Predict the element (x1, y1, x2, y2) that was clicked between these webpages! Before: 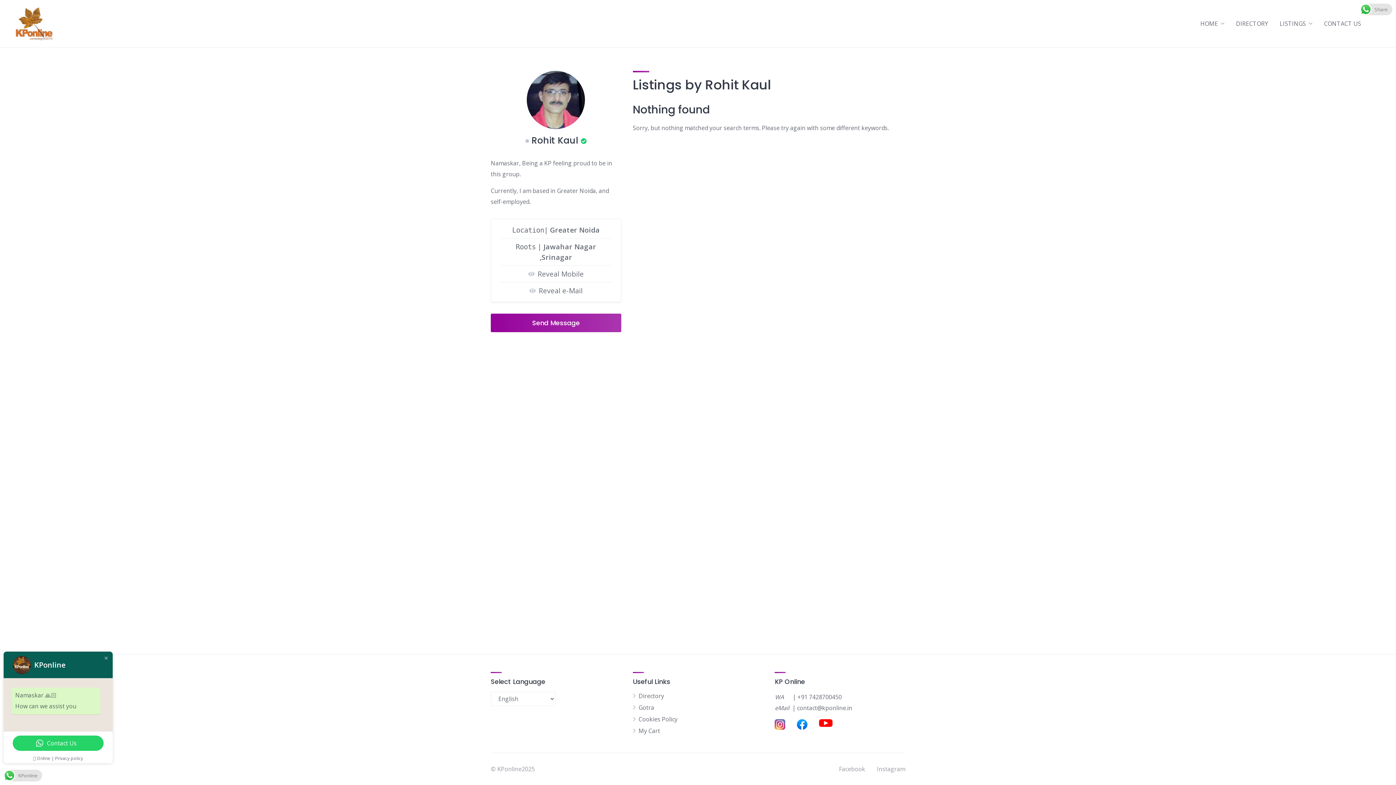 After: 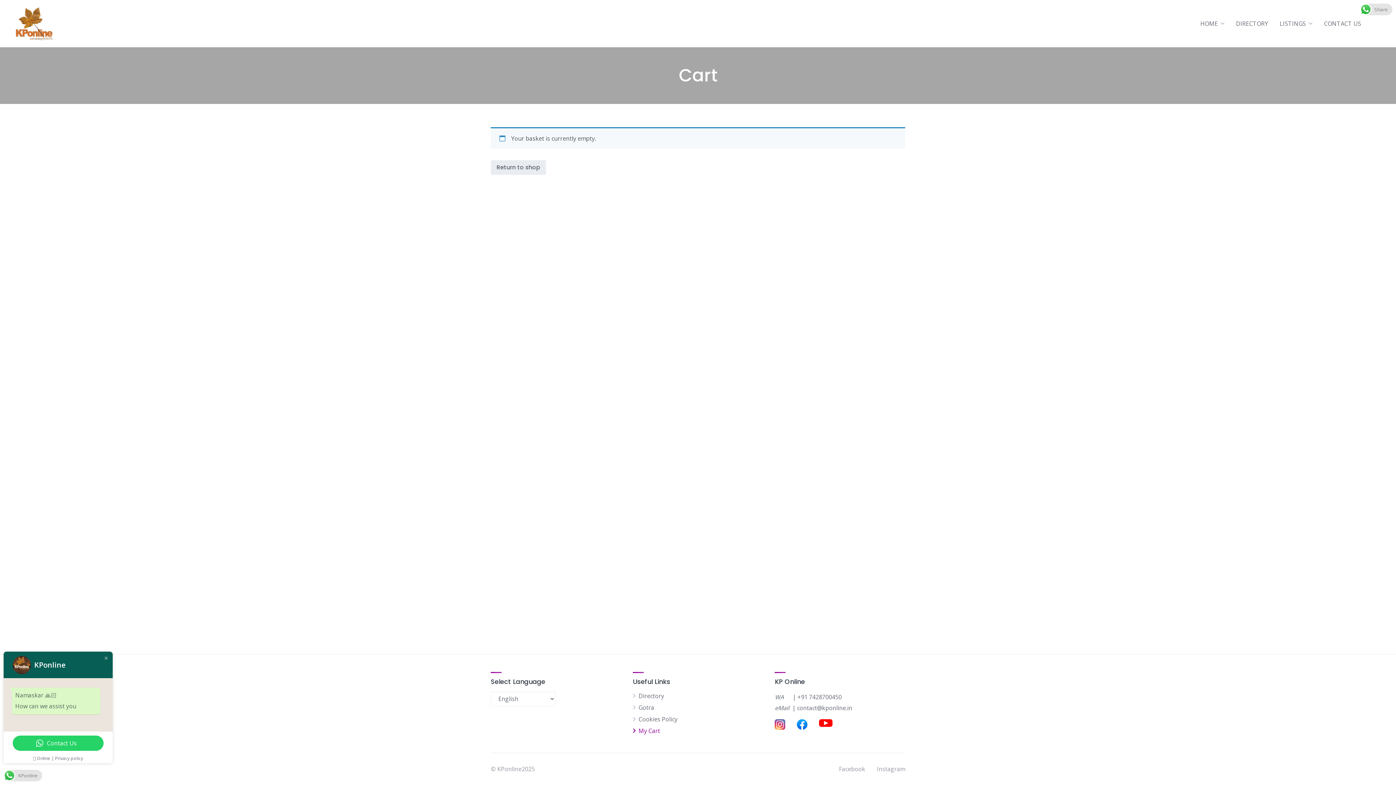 Action: bbox: (638, 727, 660, 735) label: My Cart